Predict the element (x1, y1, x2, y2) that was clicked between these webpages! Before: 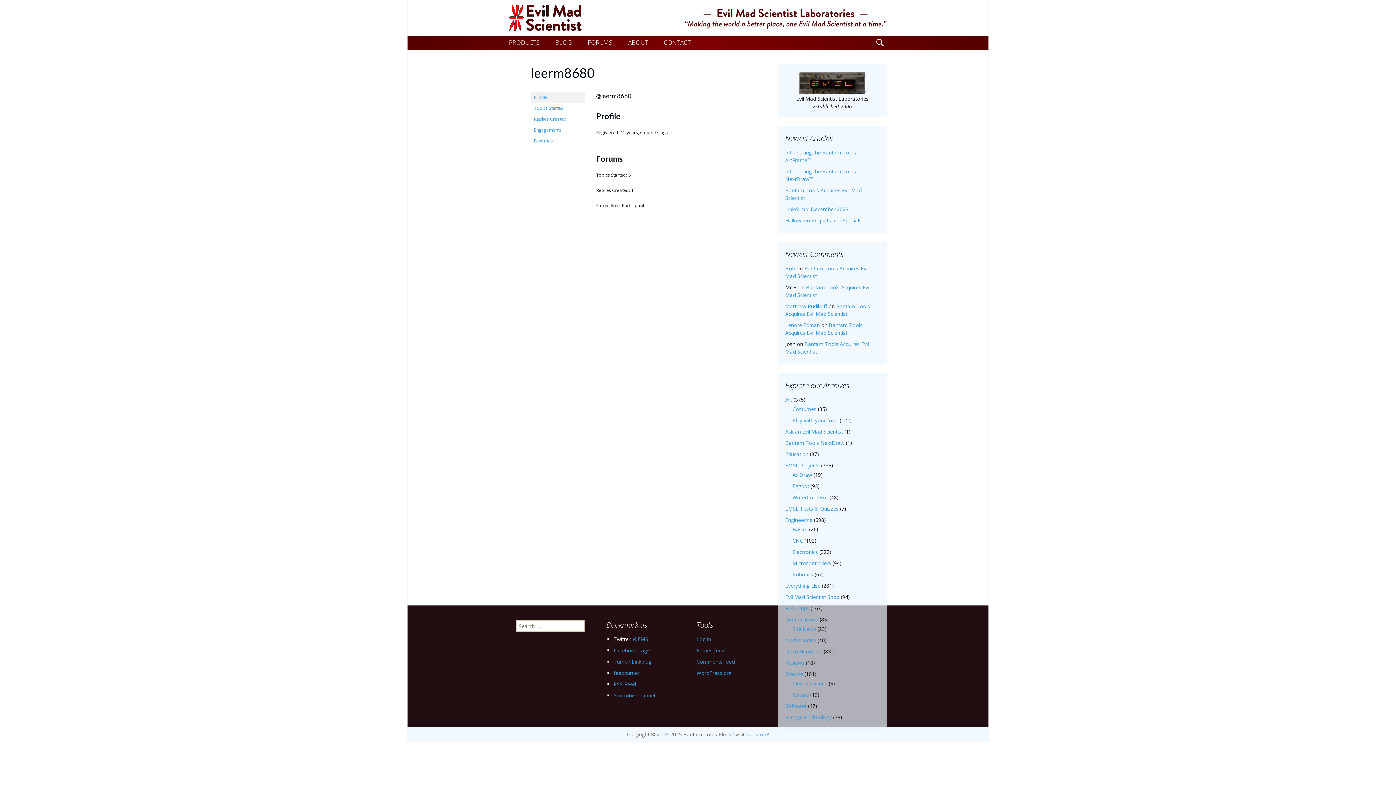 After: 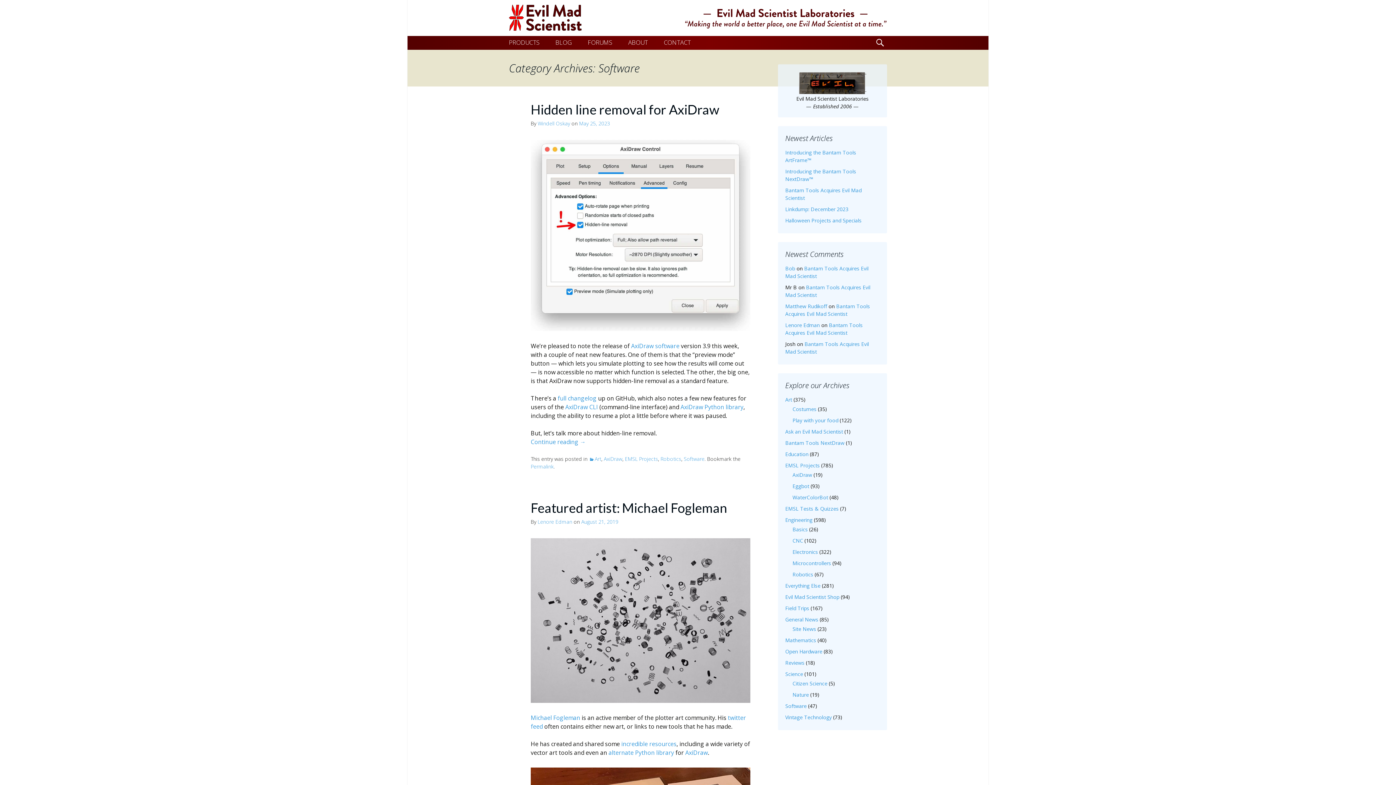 Action: label: Software bbox: (785, 702, 806, 709)